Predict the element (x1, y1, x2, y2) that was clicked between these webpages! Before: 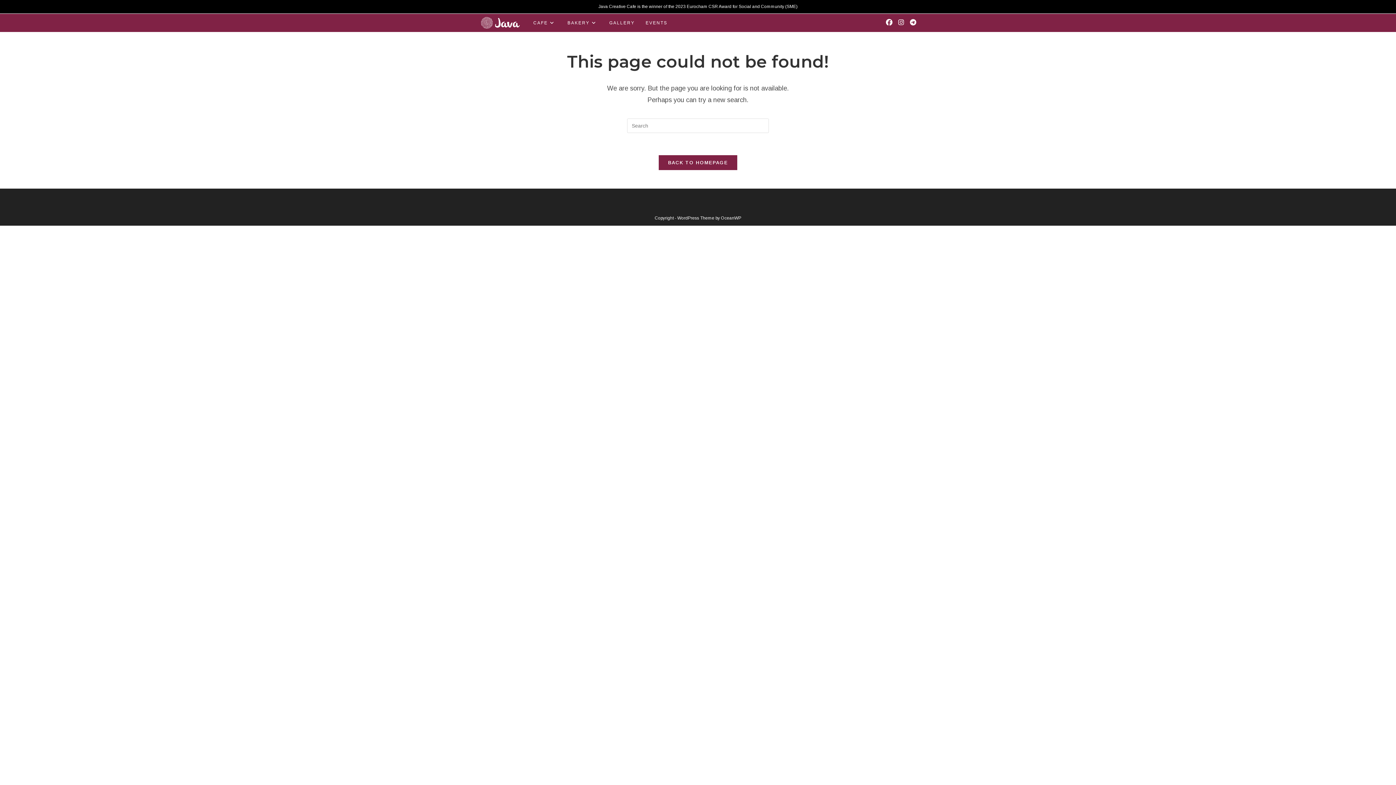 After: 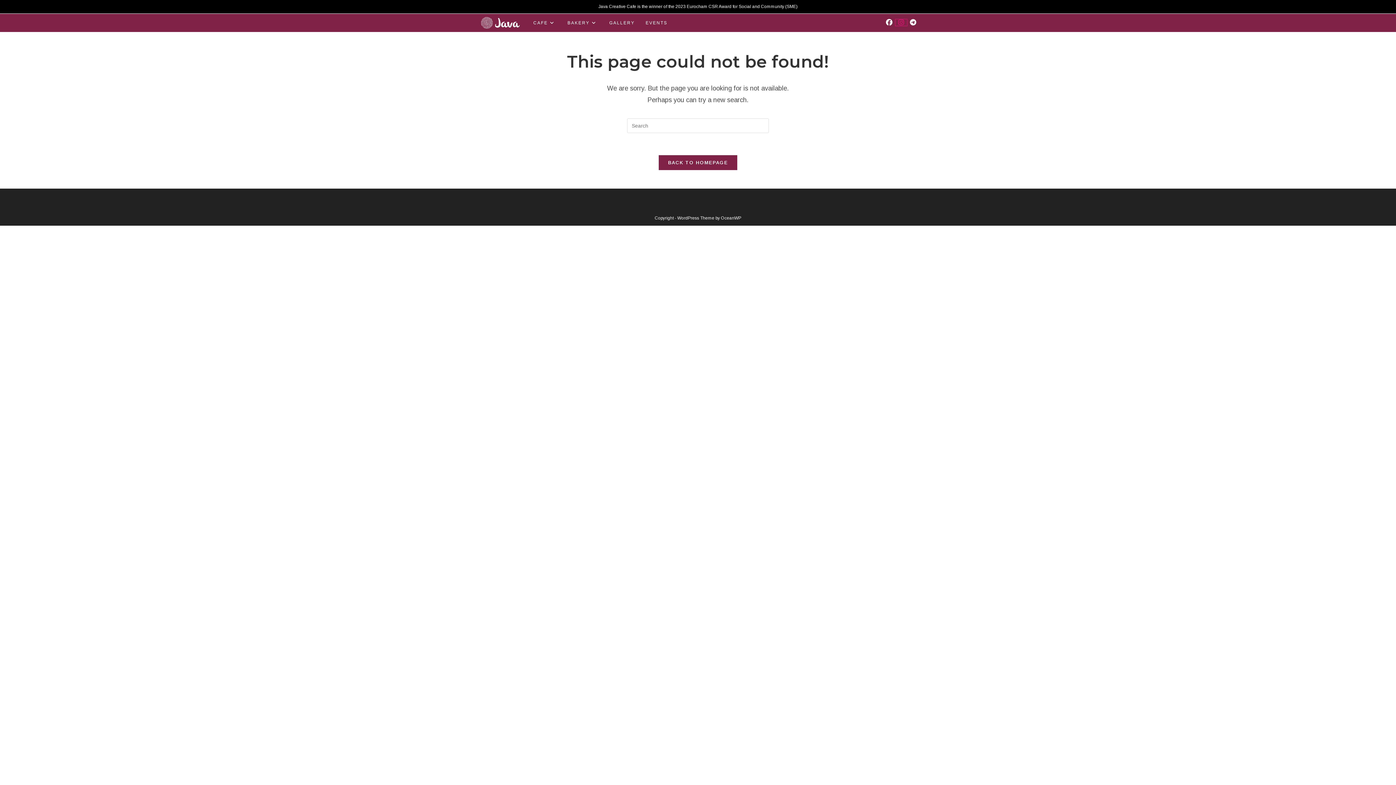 Action: label: Instagram (opens in a new tab) bbox: (895, 19, 907, 25)